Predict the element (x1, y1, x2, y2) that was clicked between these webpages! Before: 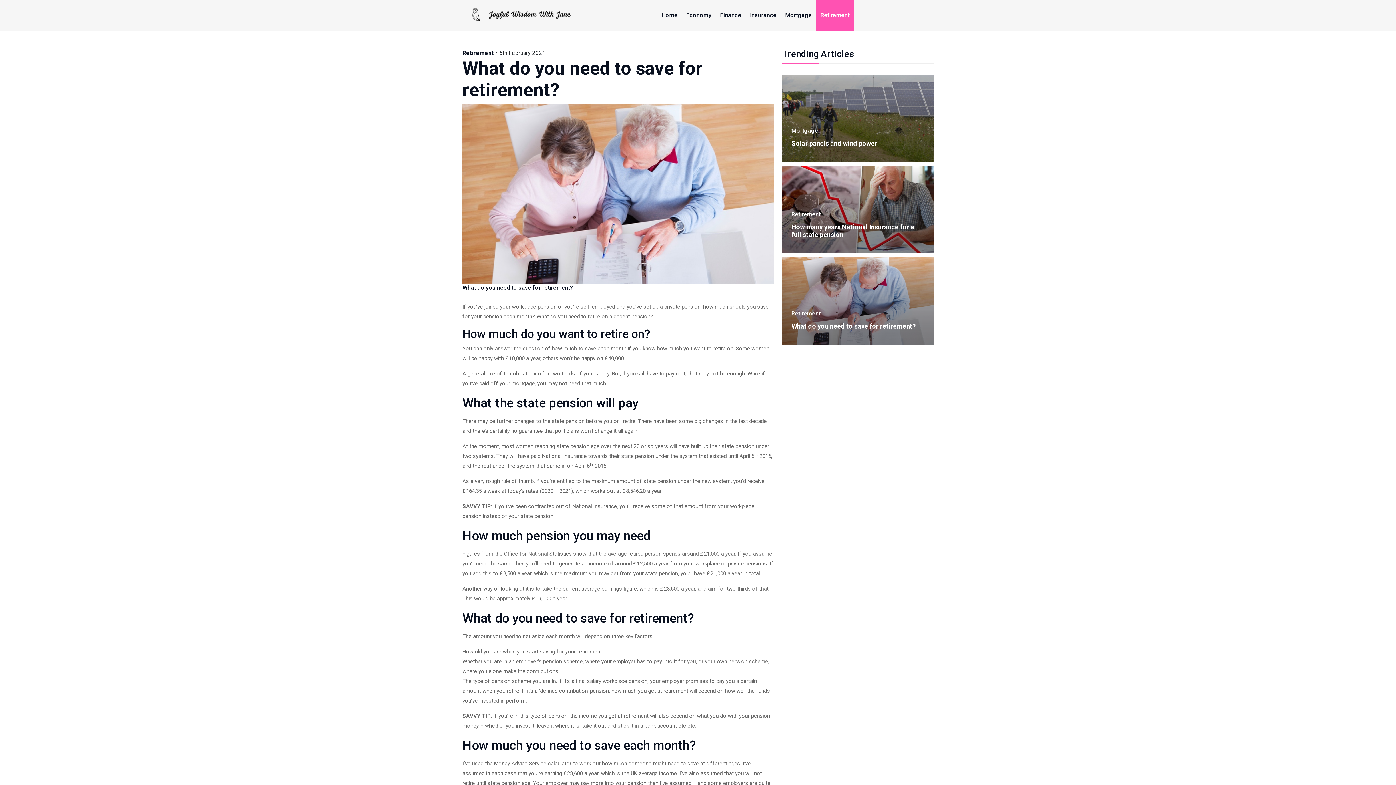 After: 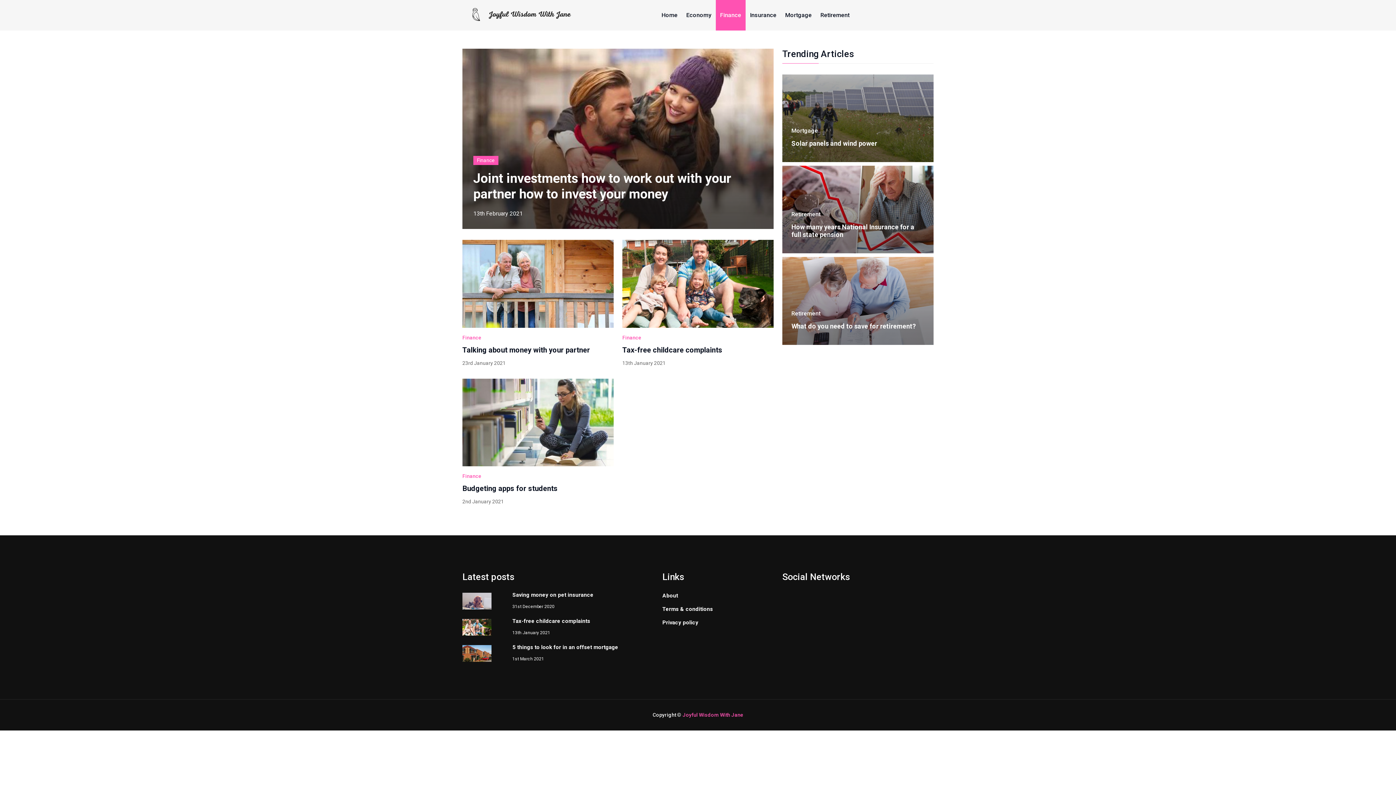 Action: bbox: (715, 0, 745, 30) label: Finance